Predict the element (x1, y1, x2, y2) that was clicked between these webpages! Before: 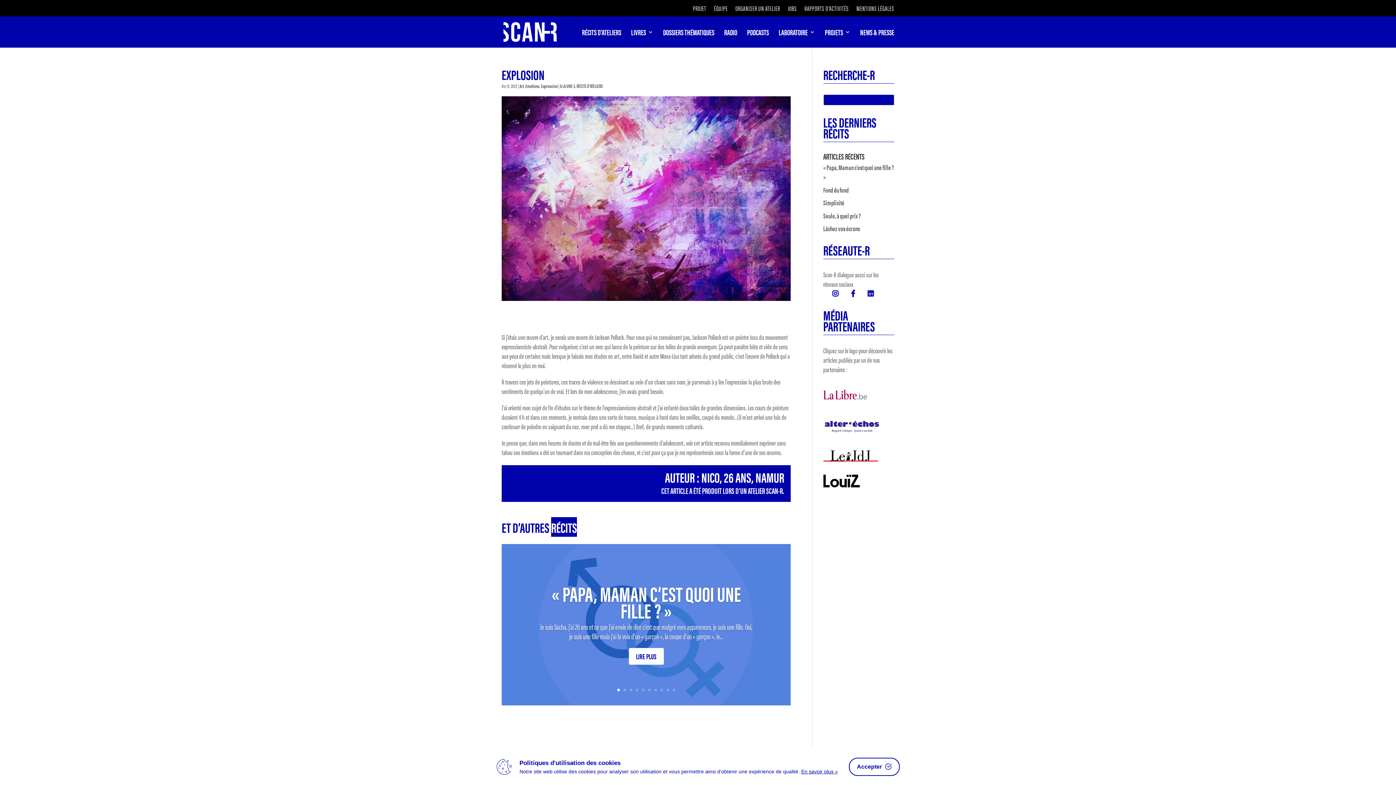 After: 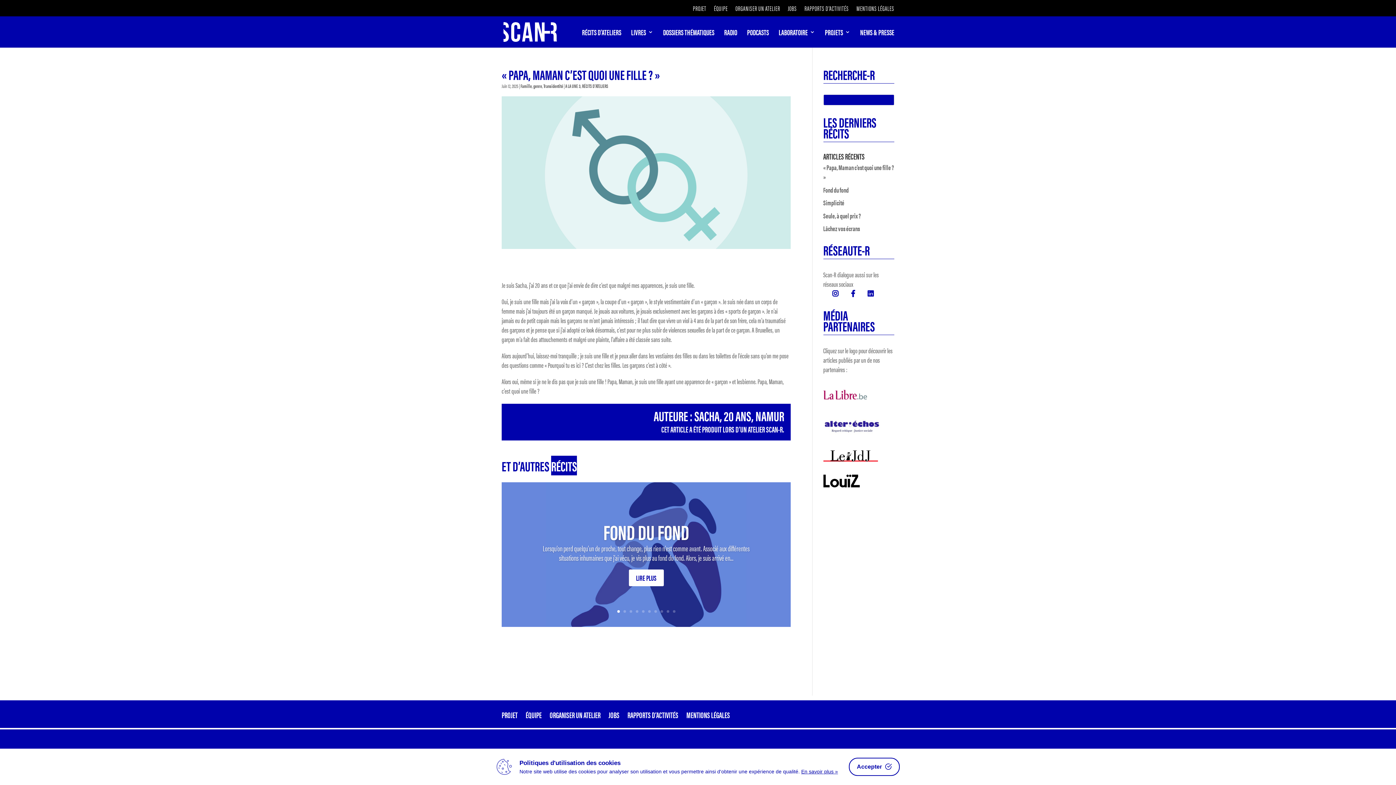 Action: label: « PAPA, MAMAN C’EST QUOI UNE FILLE ? » bbox: (551, 578, 741, 624)